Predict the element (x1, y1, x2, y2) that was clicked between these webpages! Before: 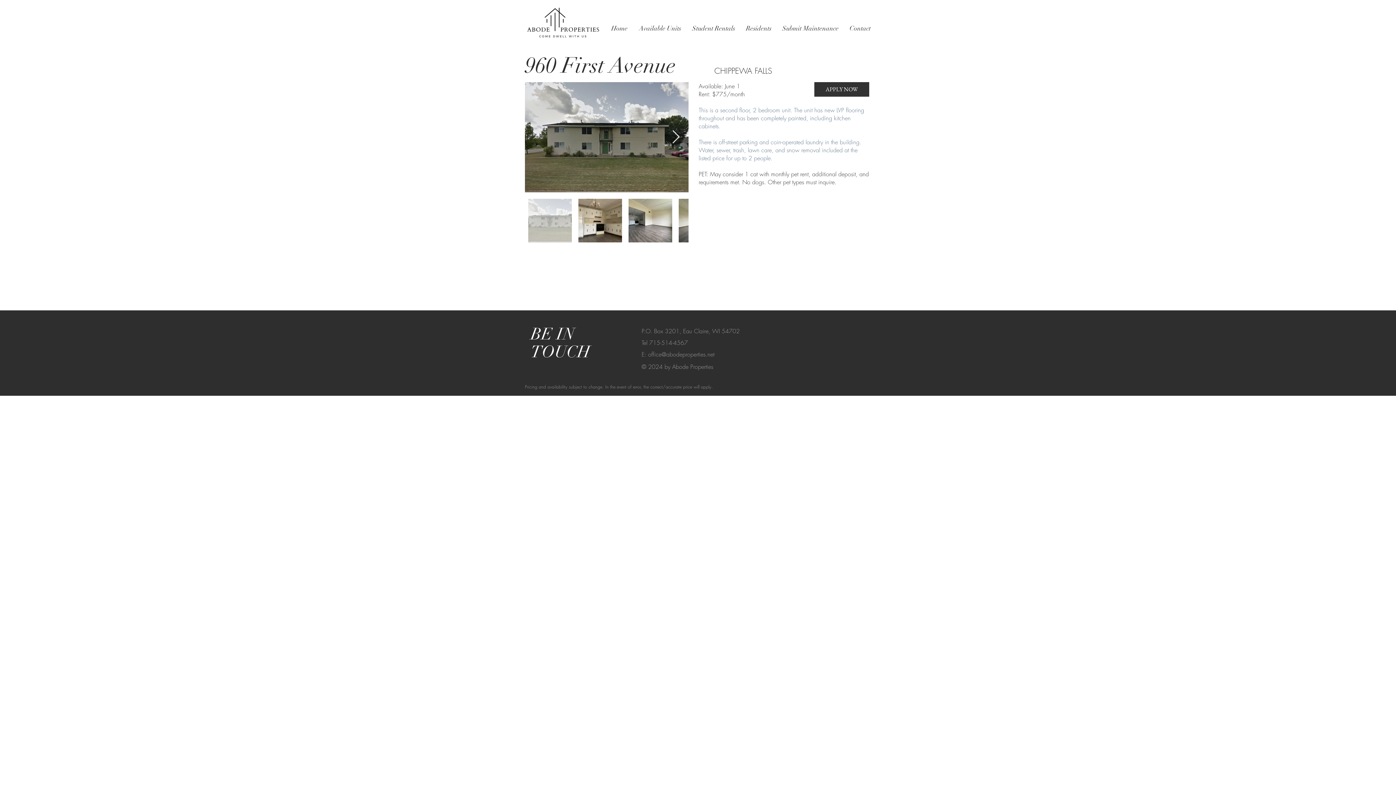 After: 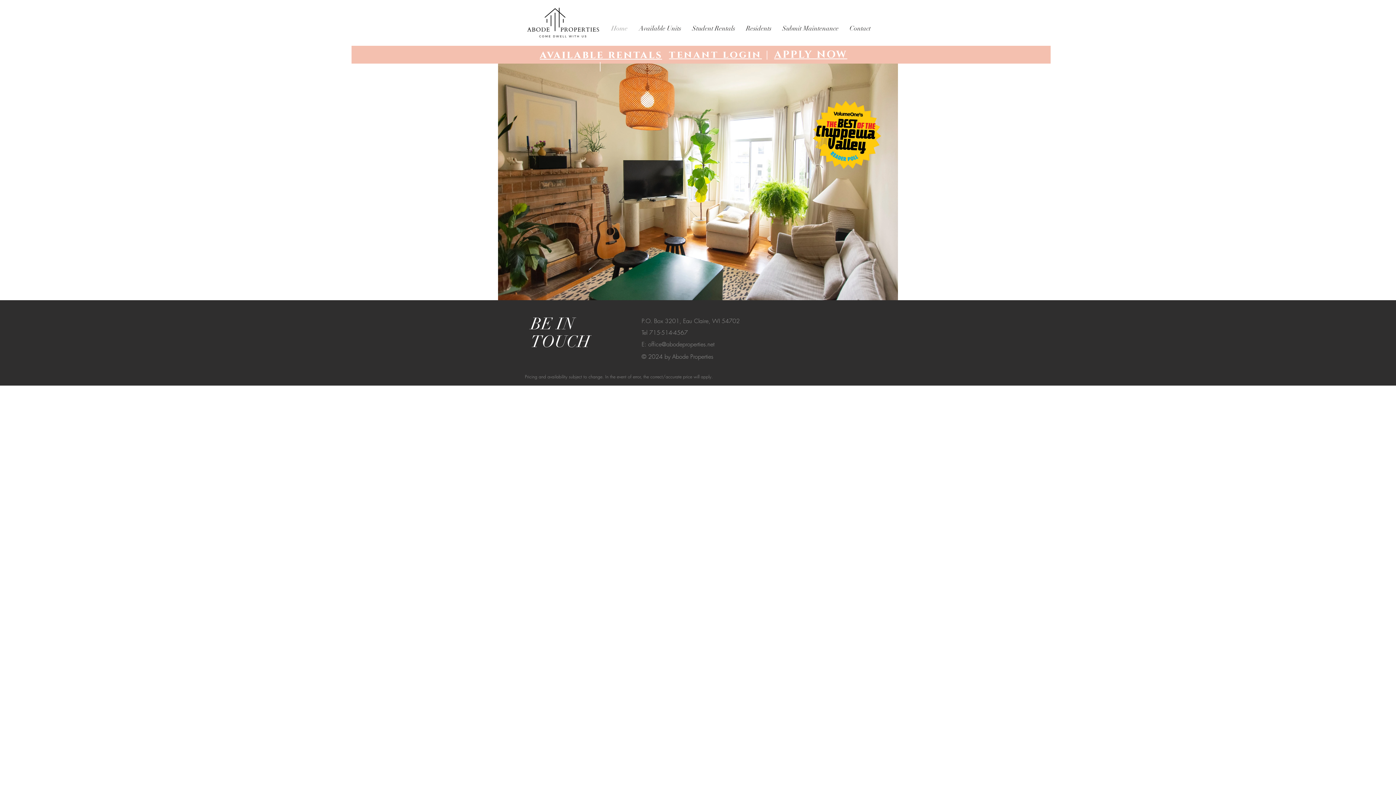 Action: bbox: (520, 1, 605, 44)